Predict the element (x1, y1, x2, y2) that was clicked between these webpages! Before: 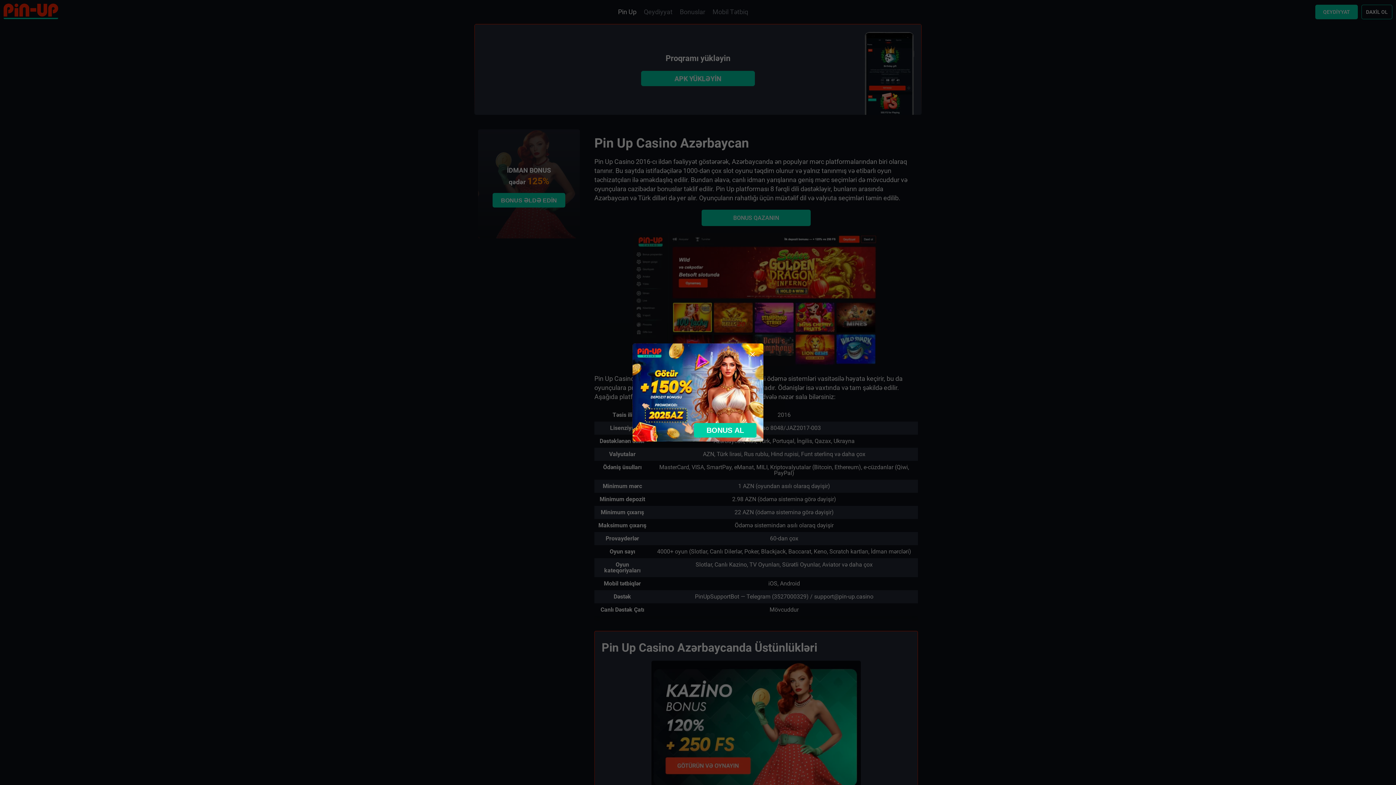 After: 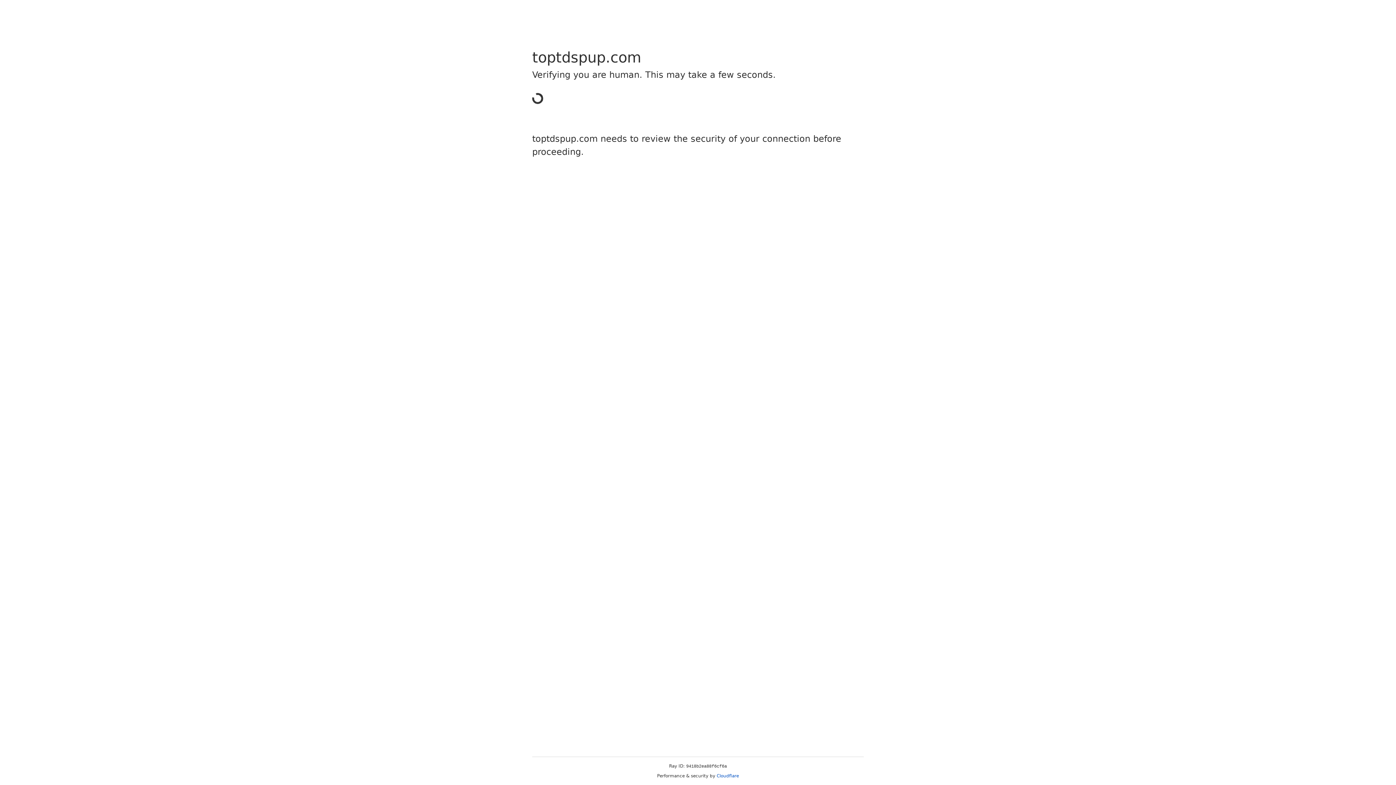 Action: label: BONUS AL bbox: (694, 423, 756, 437)